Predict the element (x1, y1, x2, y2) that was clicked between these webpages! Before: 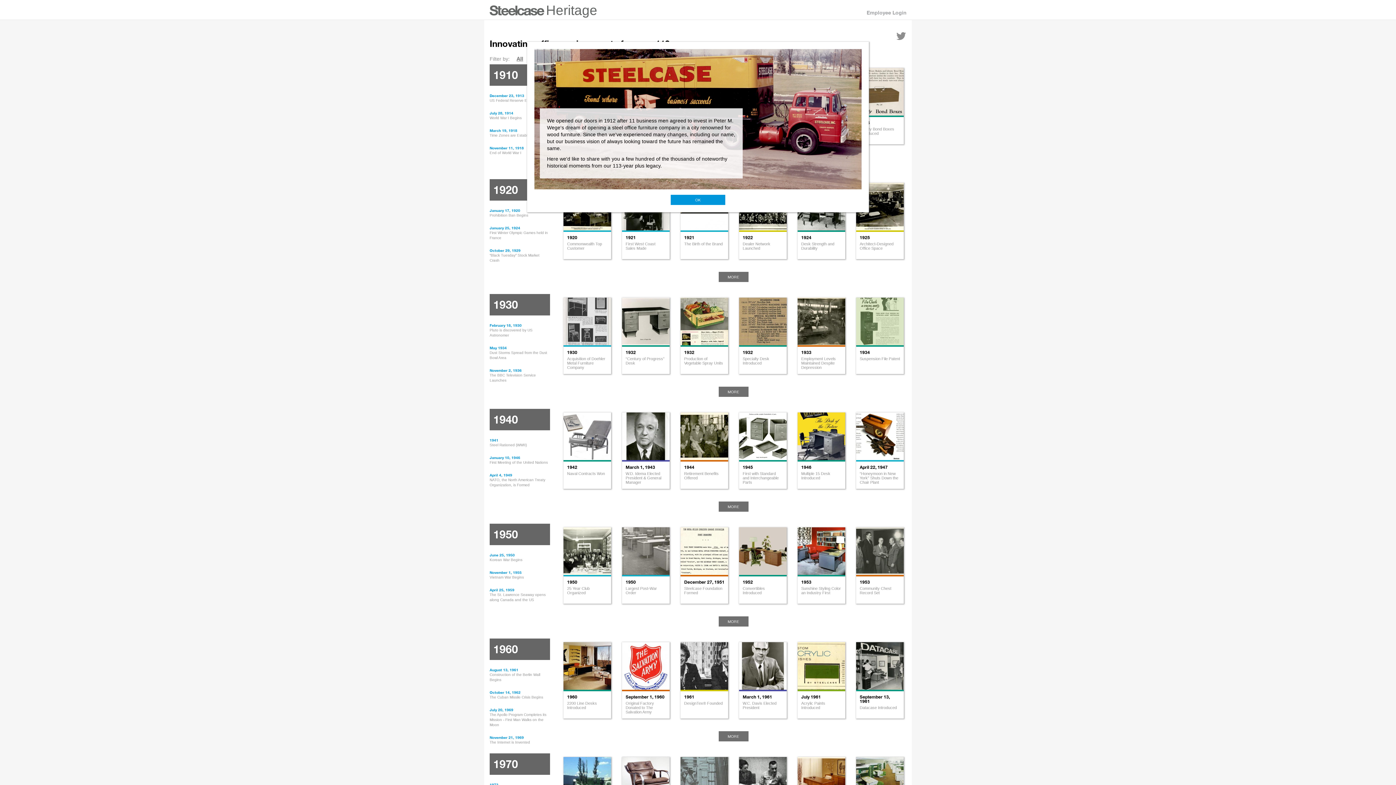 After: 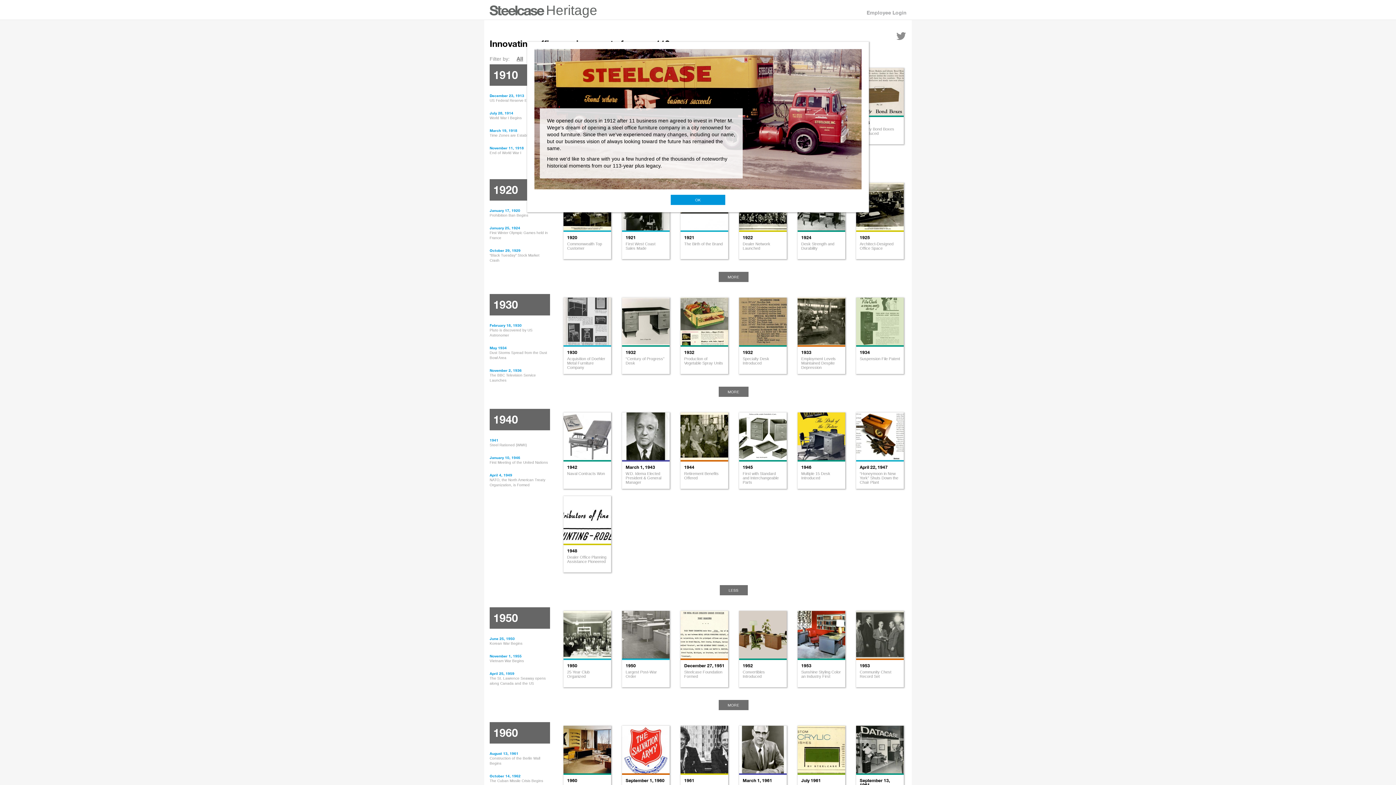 Action: label: MORE bbox: (718, 501, 748, 512)